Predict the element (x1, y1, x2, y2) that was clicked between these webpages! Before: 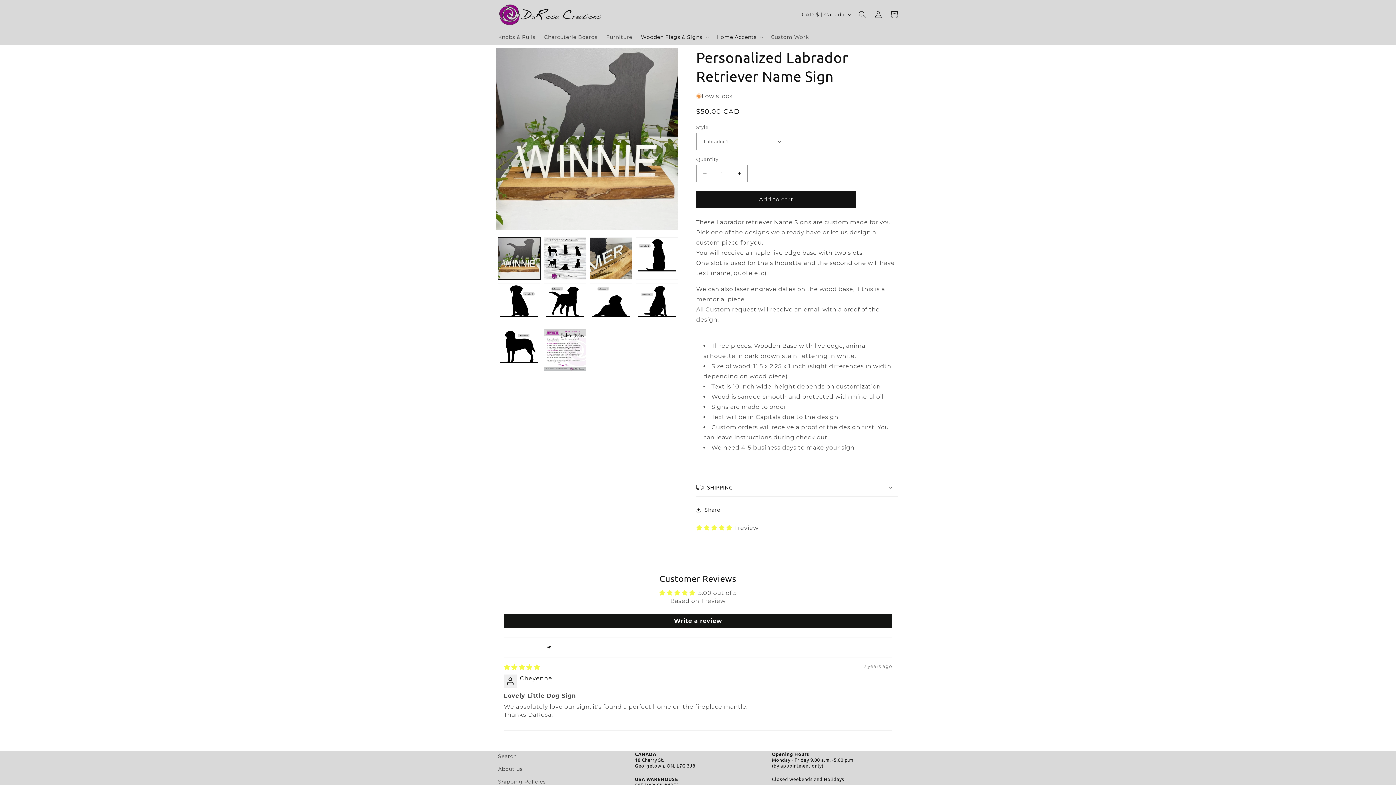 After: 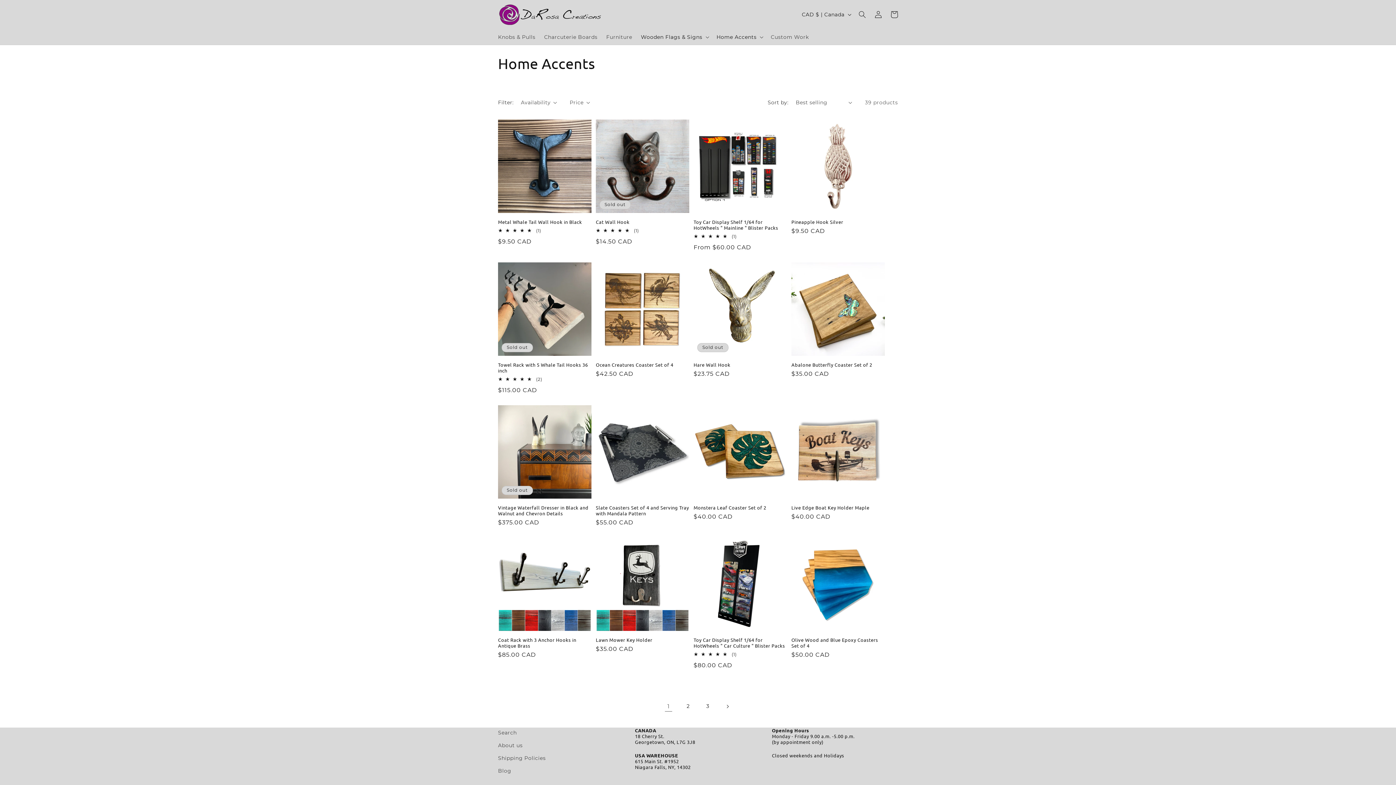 Action: bbox: (712, 29, 766, 44) label: Home Accents